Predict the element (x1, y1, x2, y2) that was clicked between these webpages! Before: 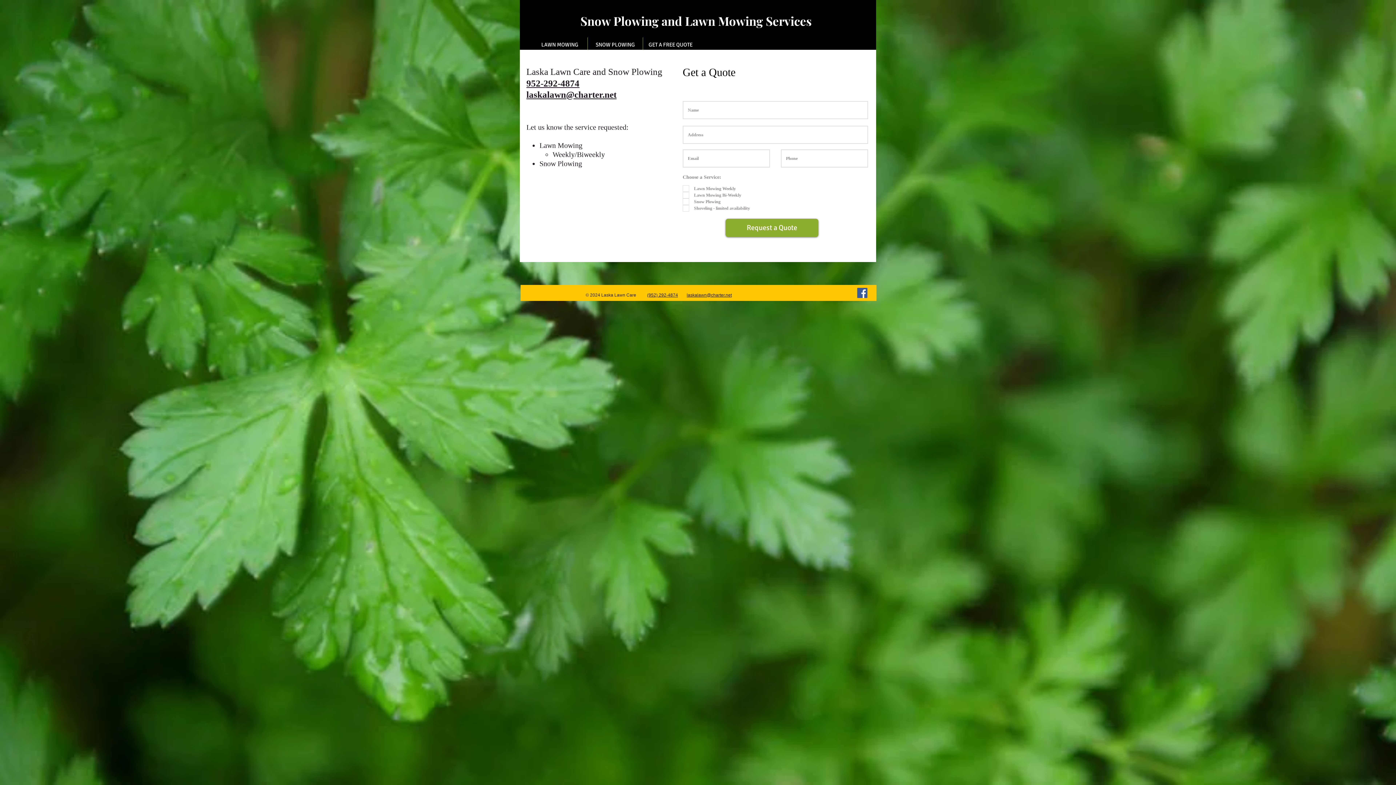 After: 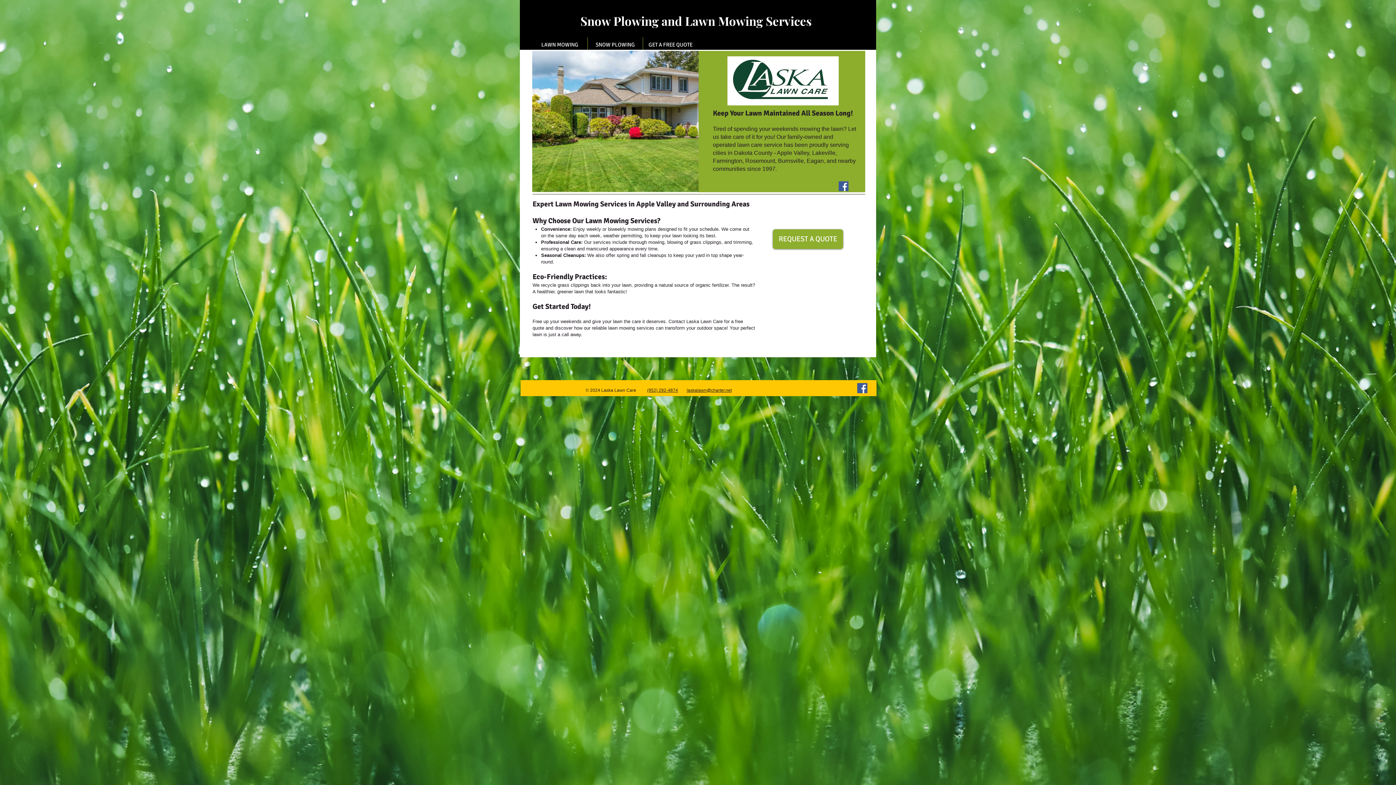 Action: bbox: (532, 37, 587, 52) label: LAWN MOWING